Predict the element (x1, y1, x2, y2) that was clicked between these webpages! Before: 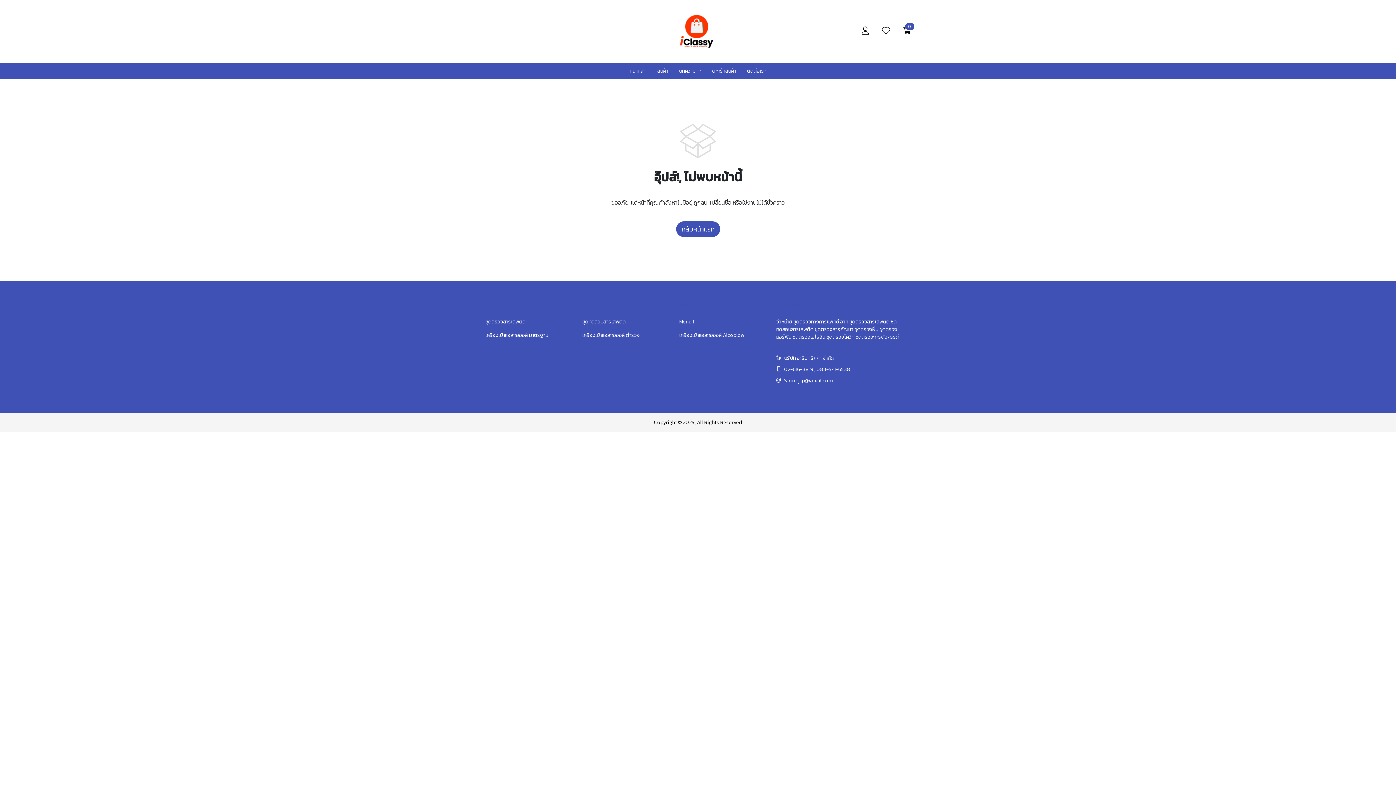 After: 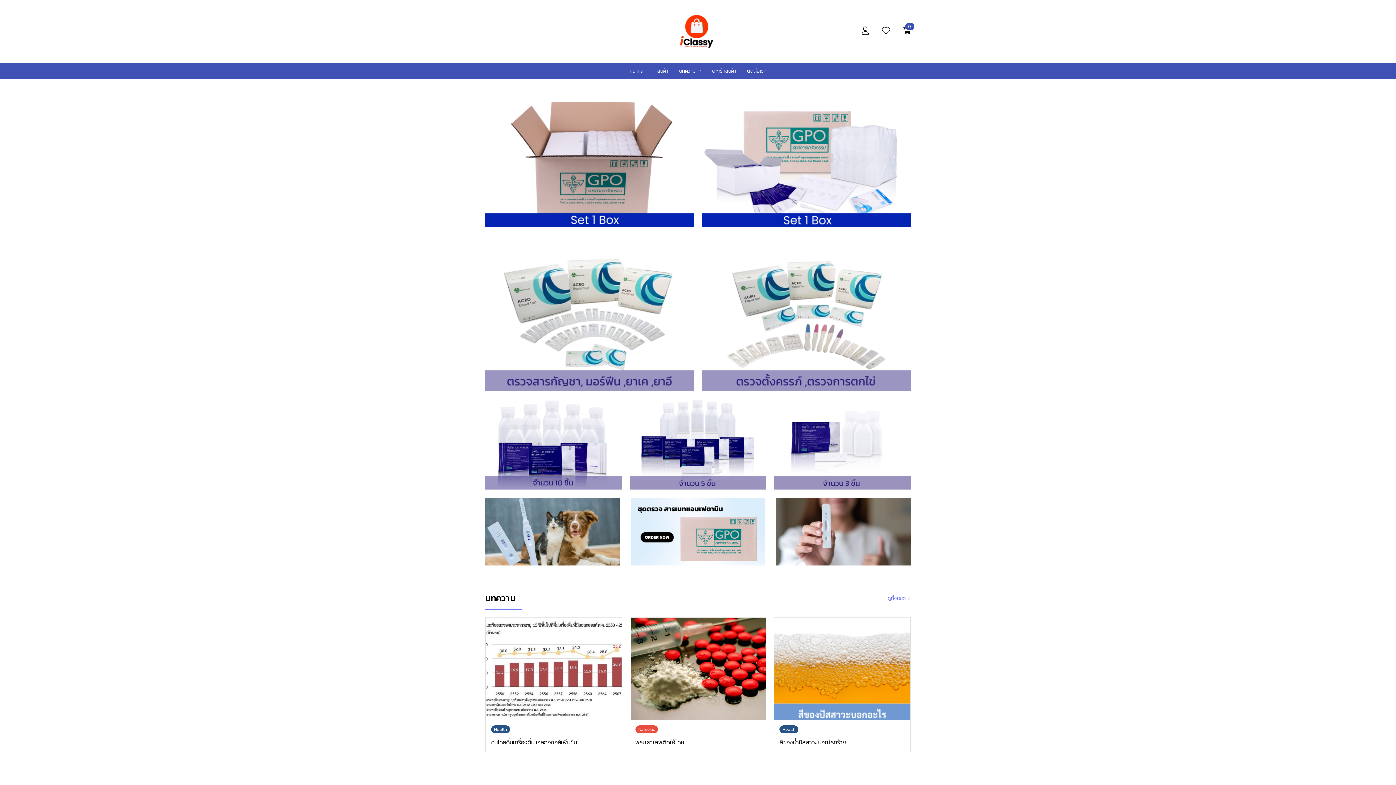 Action: label: หน้าหลัก bbox: (624, 62, 652, 79)